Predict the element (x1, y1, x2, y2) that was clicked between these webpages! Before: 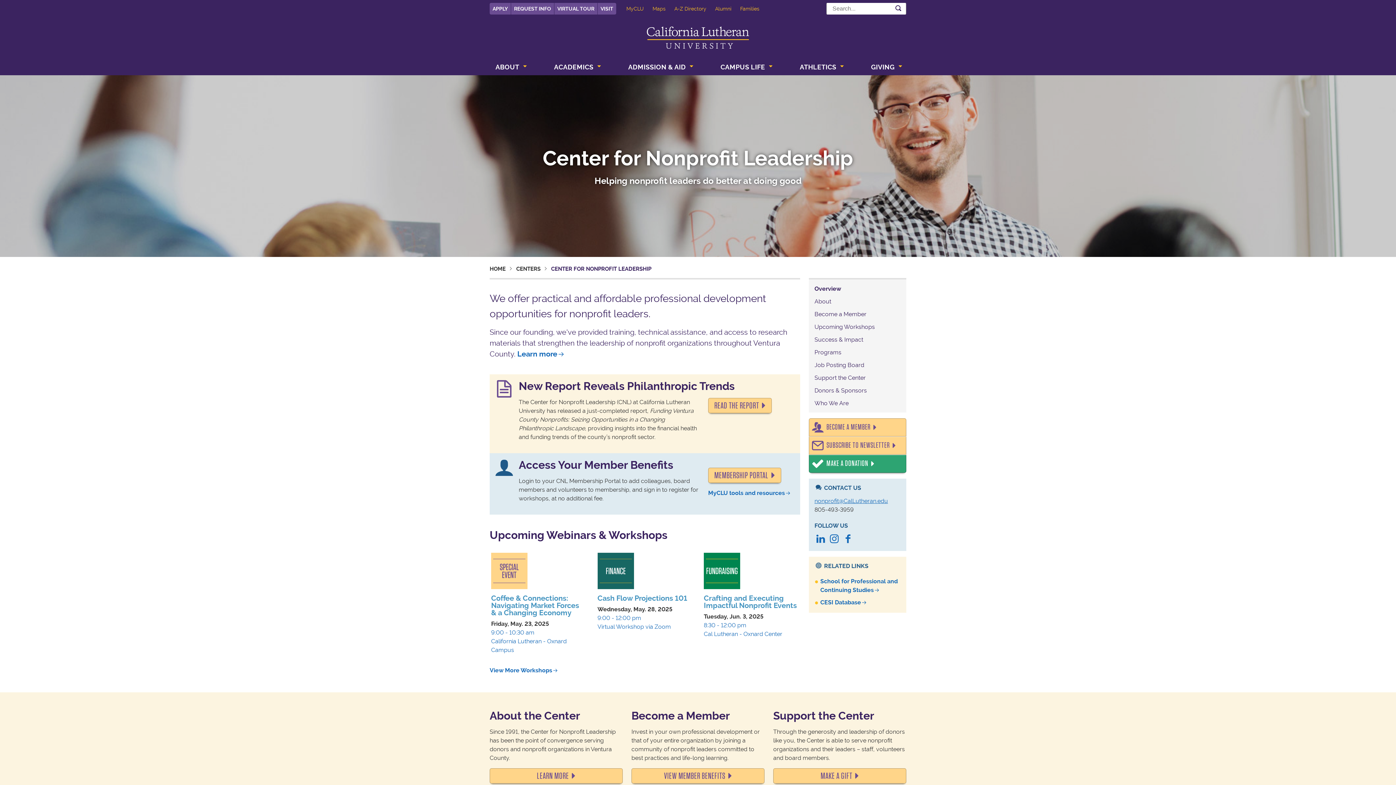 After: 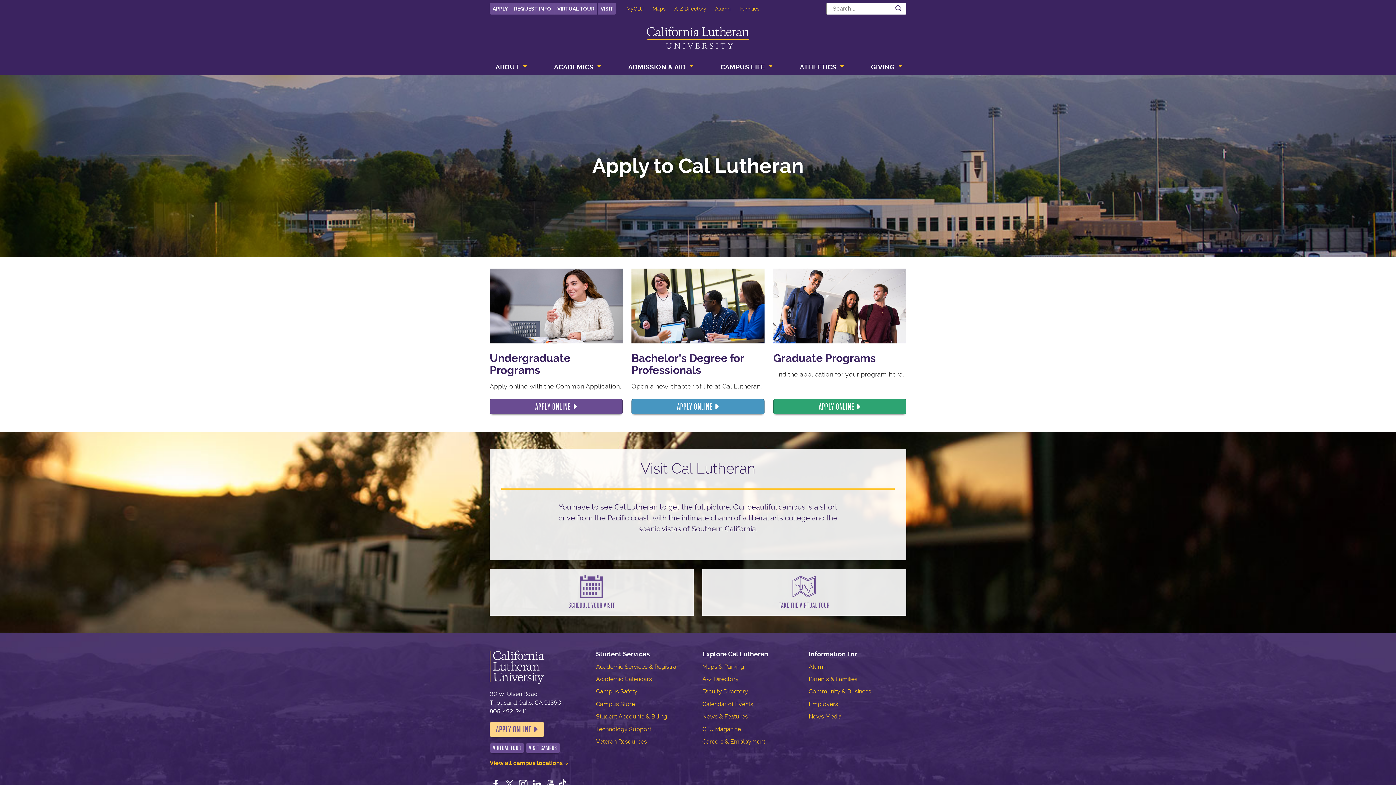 Action: label: APPLY bbox: (489, 2, 510, 14)